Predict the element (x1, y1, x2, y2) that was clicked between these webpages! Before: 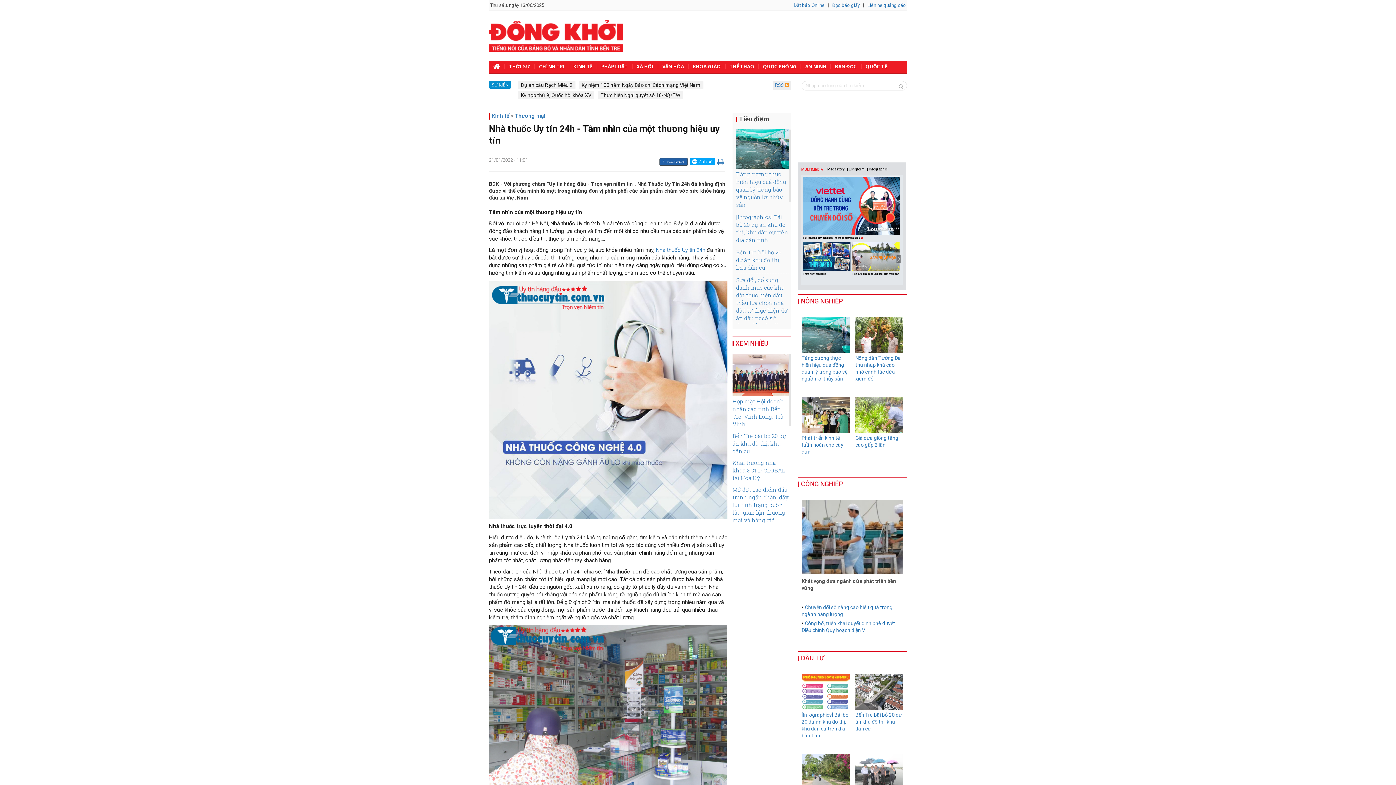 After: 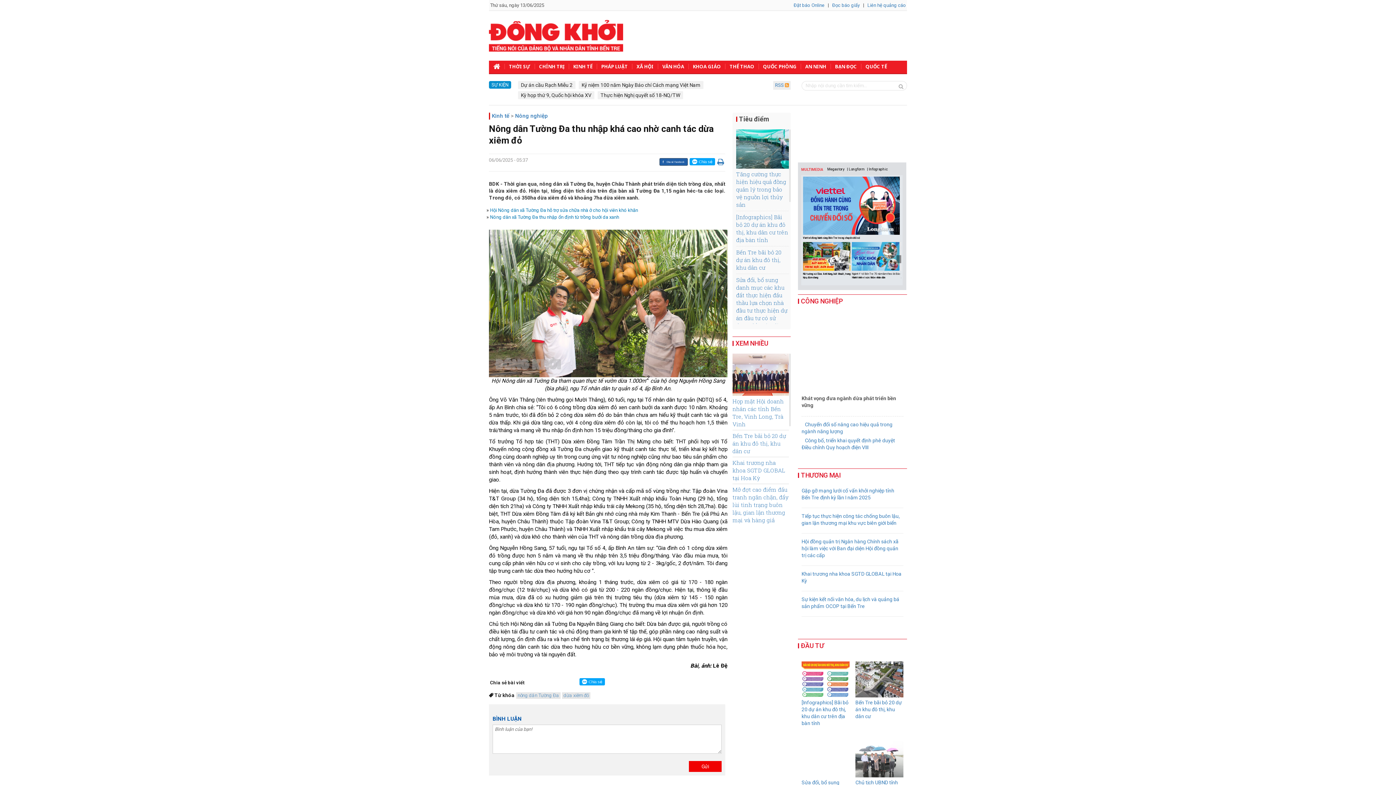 Action: bbox: (855, 348, 903, 354) label: Nông dân Tường Đa thu nhập khá cao nhờ canh tác dừa xiêm đỏ